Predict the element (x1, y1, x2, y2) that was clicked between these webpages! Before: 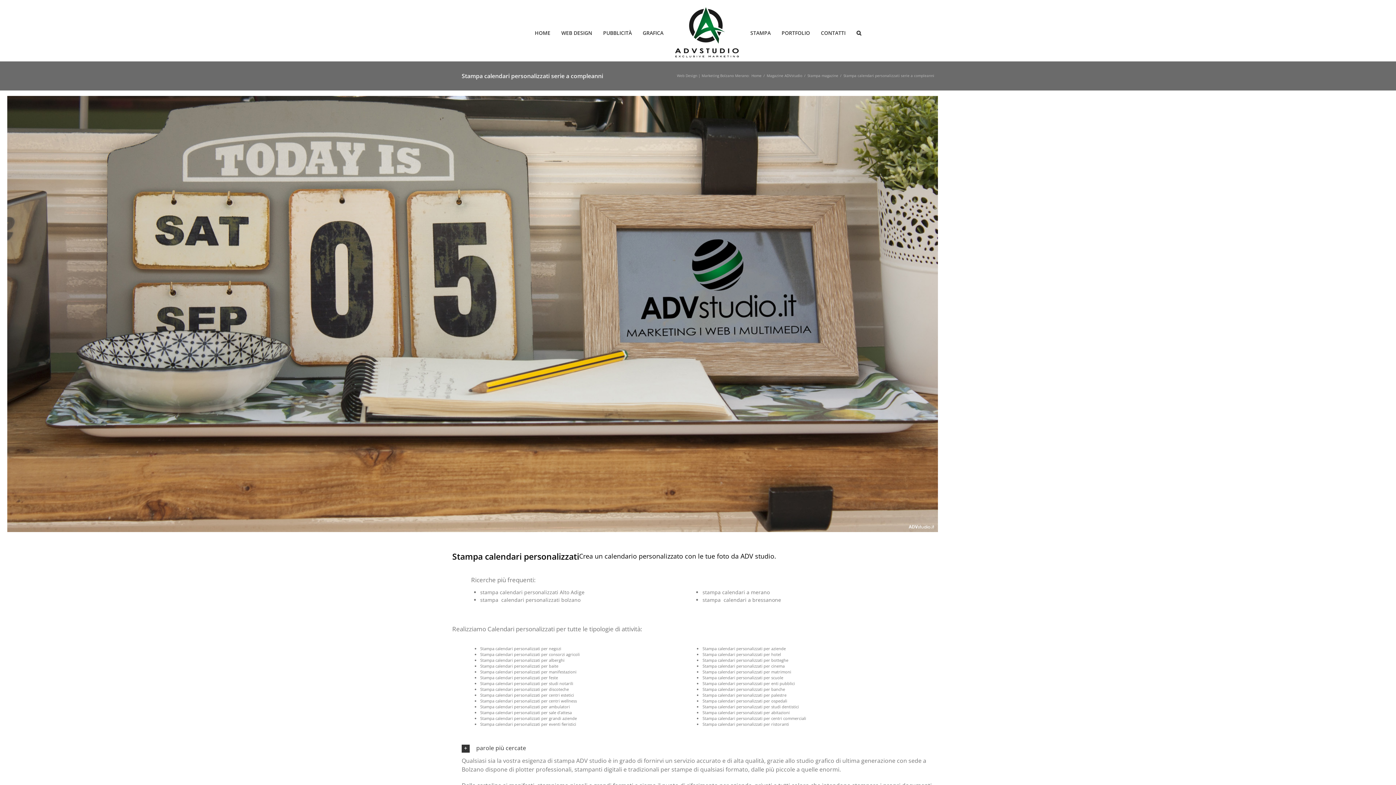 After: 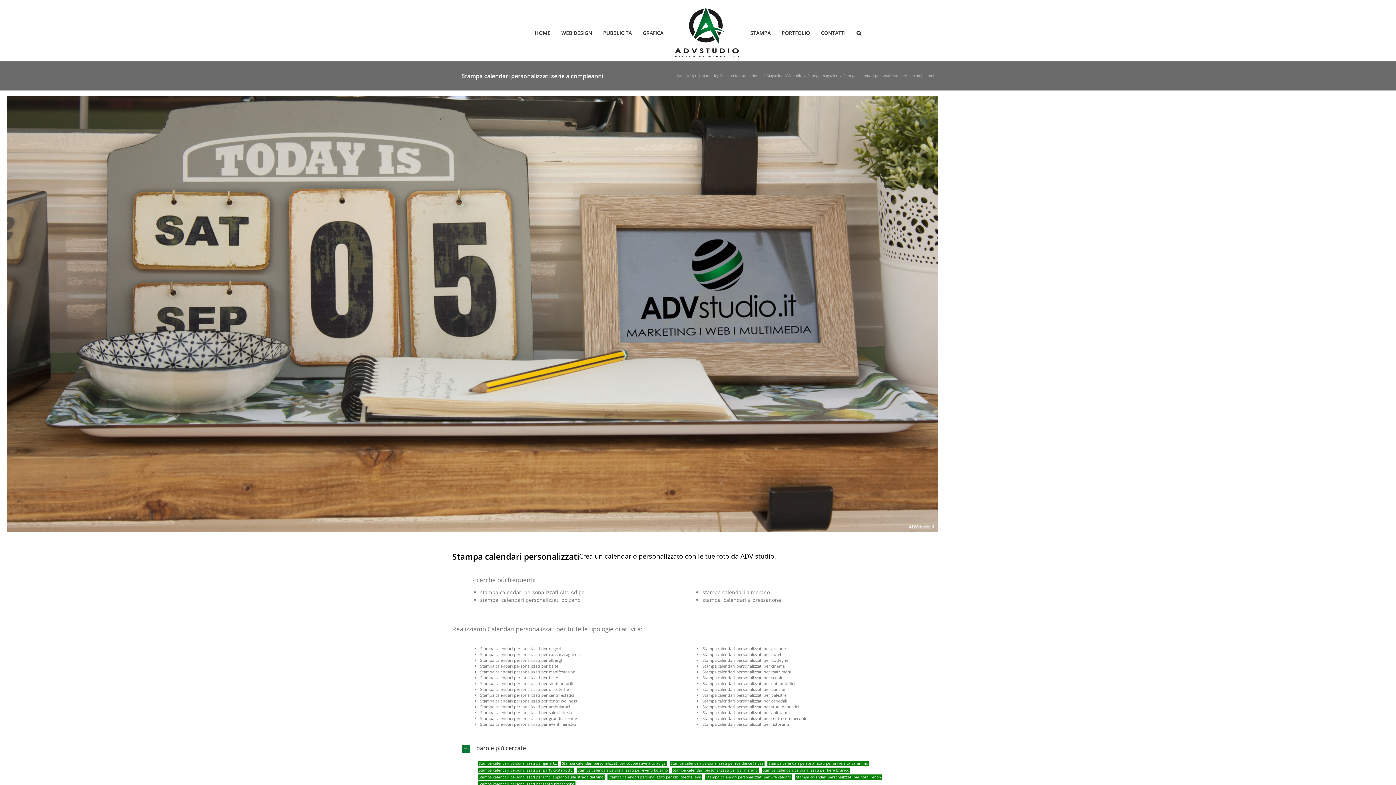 Action: bbox: (461, 740, 934, 756) label: parole più cercate